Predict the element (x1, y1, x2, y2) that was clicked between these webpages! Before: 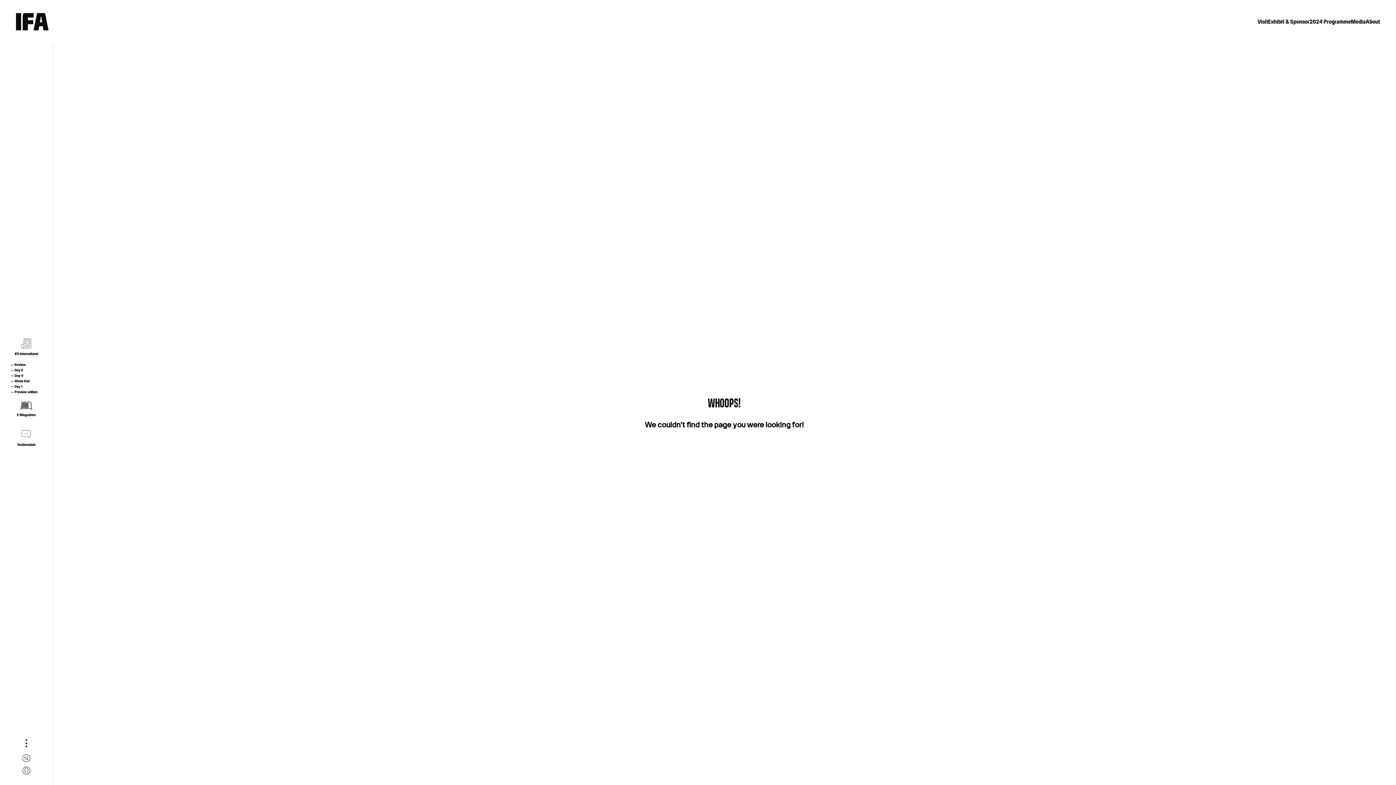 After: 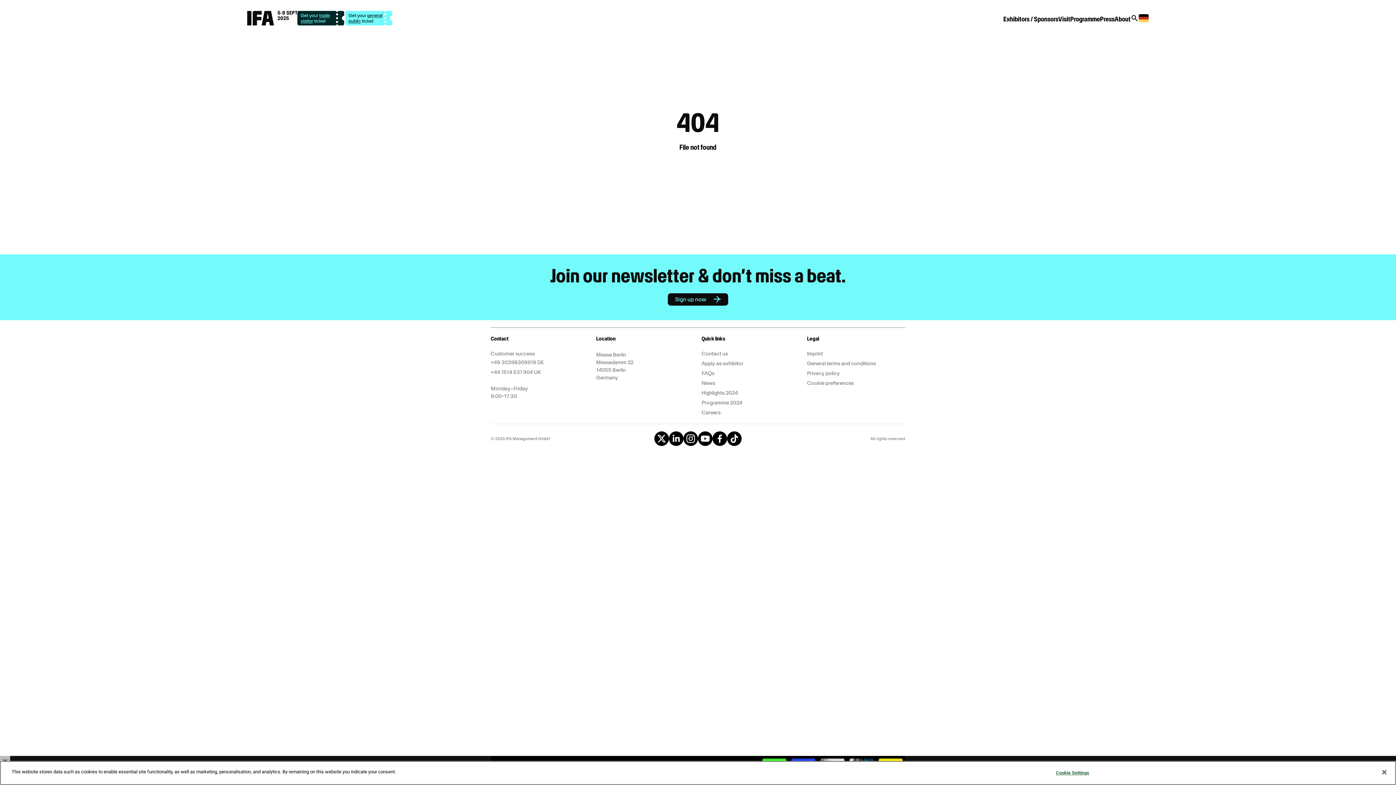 Action: bbox: (1351, 18, 1366, 25) label: Media